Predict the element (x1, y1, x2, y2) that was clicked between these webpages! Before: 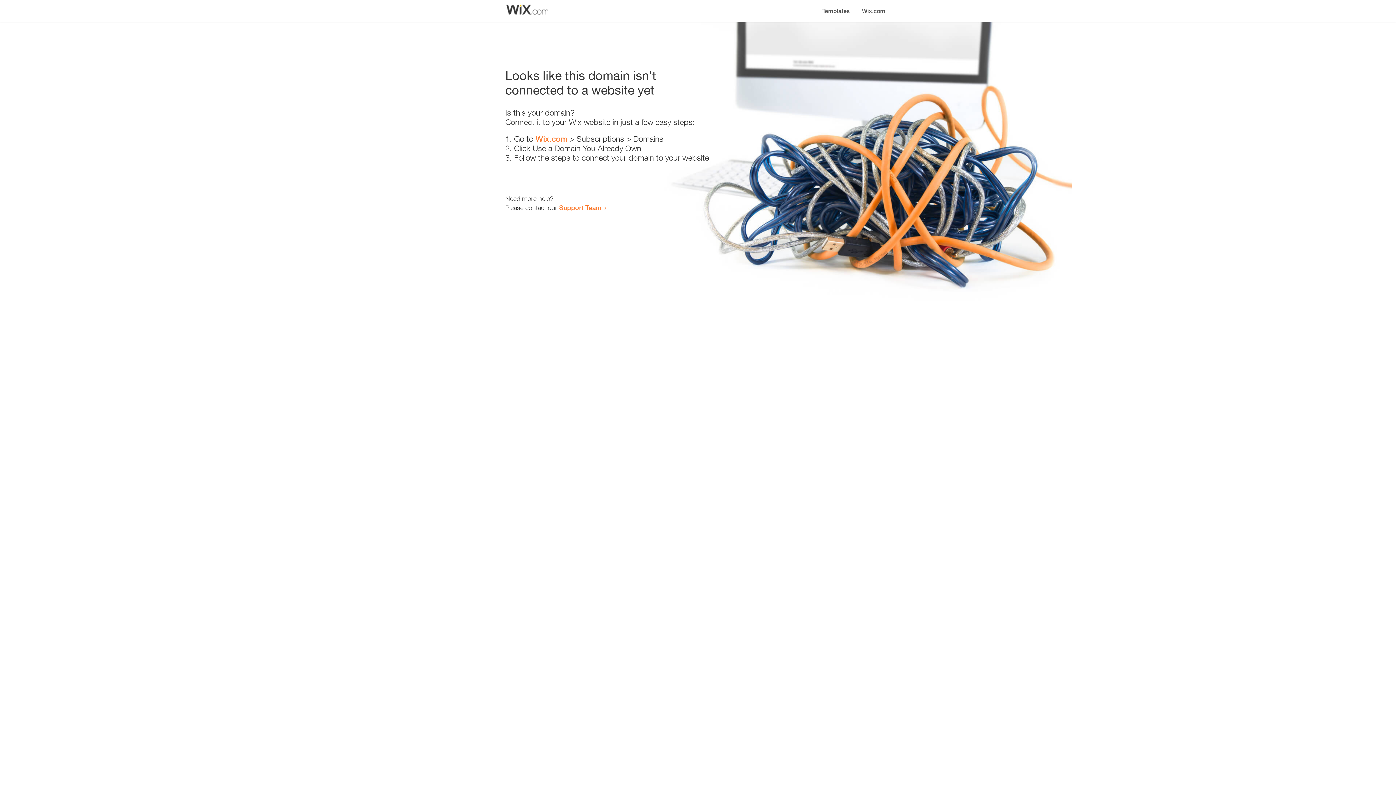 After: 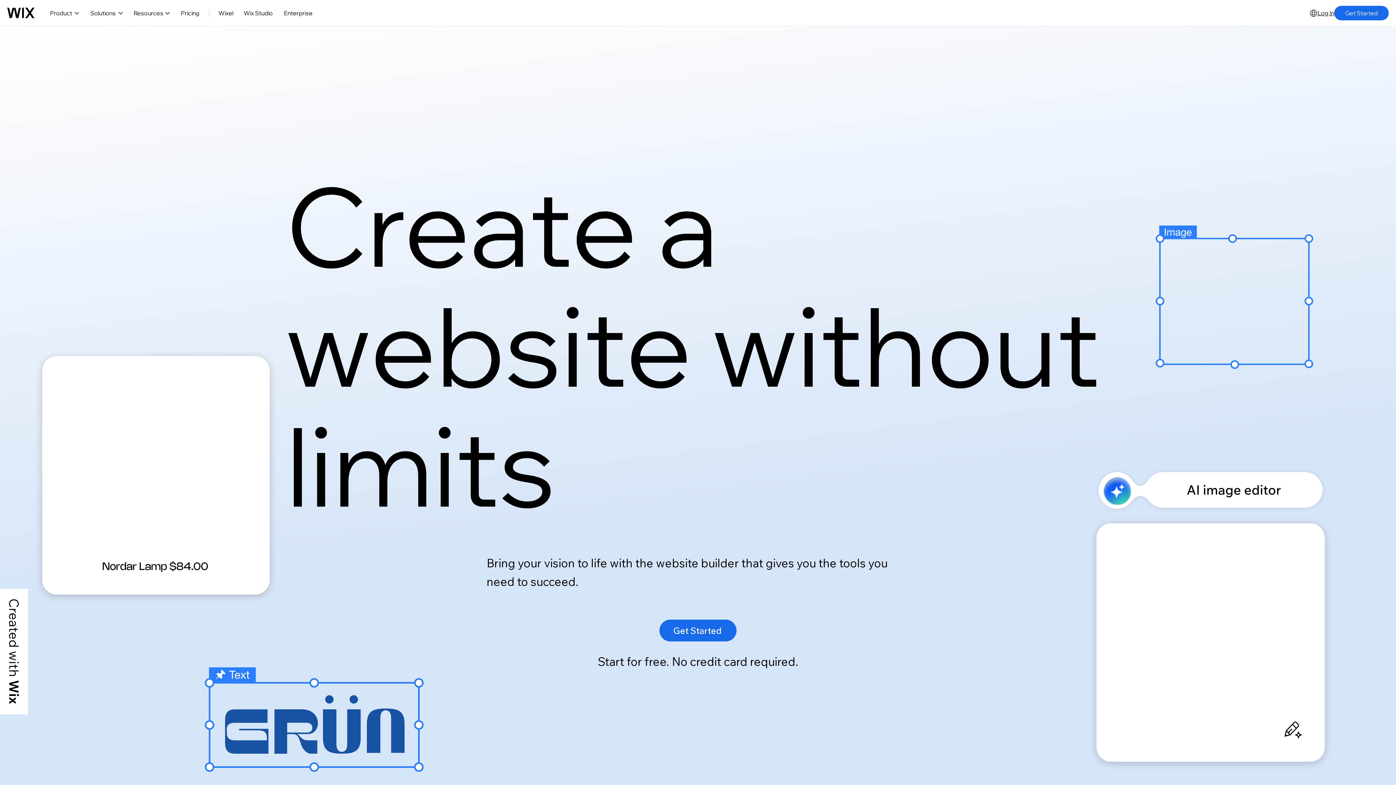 Action: bbox: (535, 134, 567, 143) label: Wix.com